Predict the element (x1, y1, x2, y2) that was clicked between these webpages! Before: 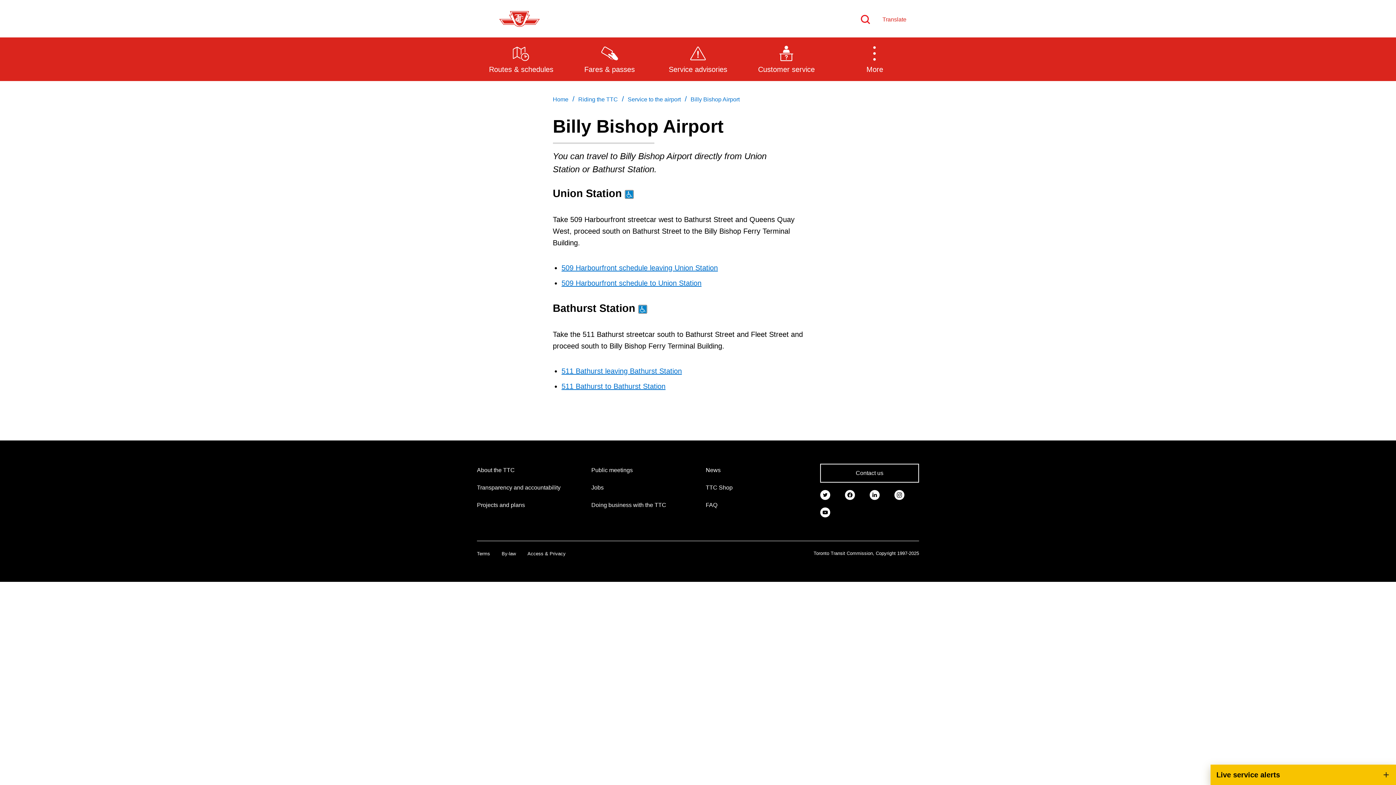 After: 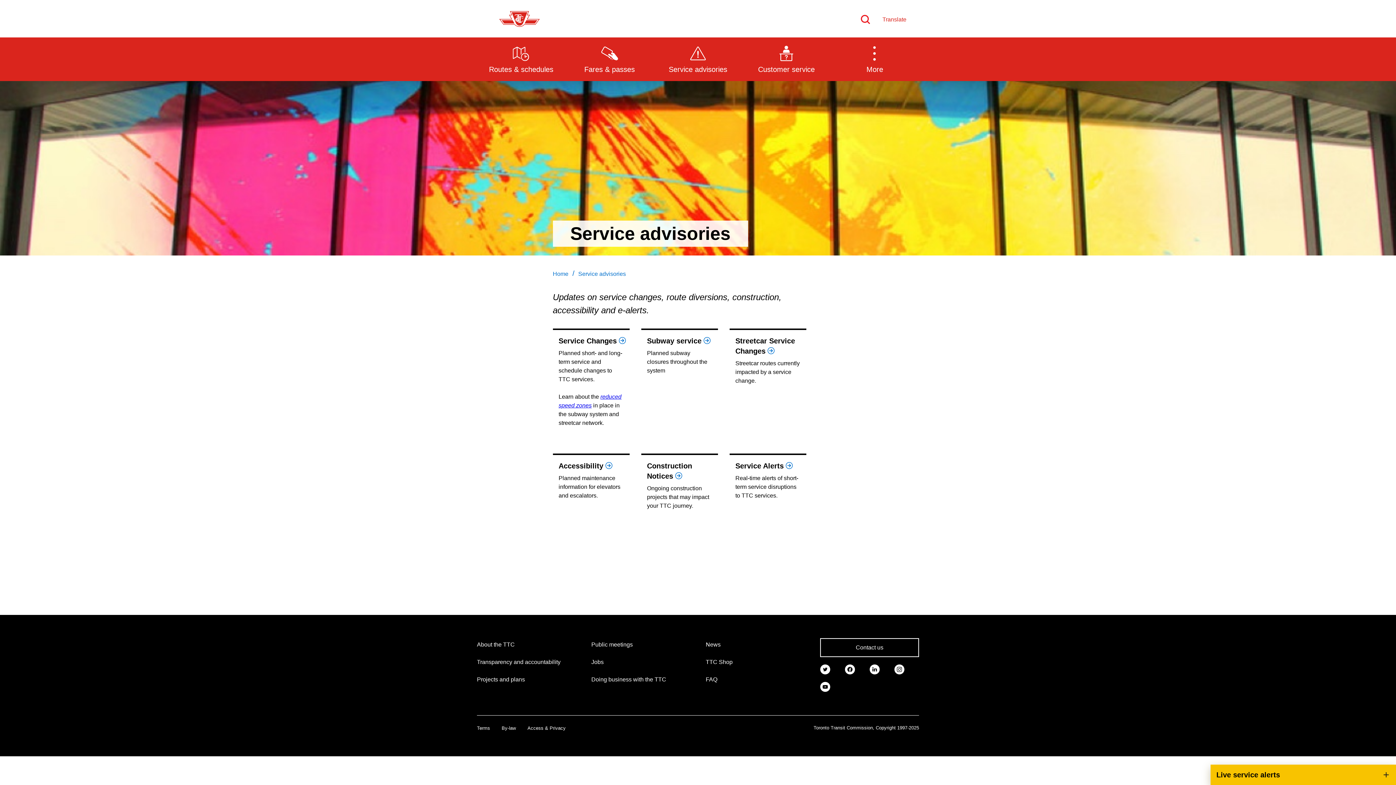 Action: label: Service advisories bbox: (653, 37, 742, 80)